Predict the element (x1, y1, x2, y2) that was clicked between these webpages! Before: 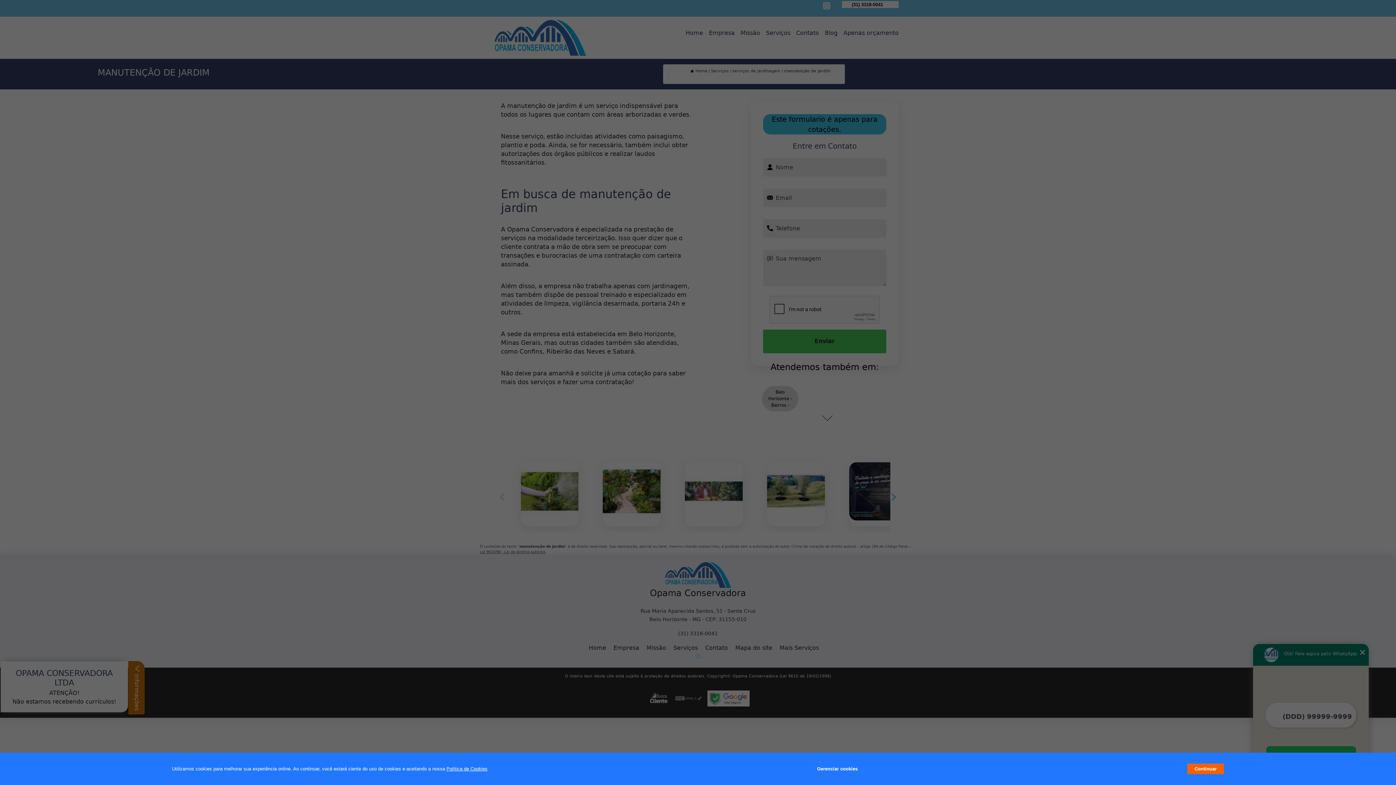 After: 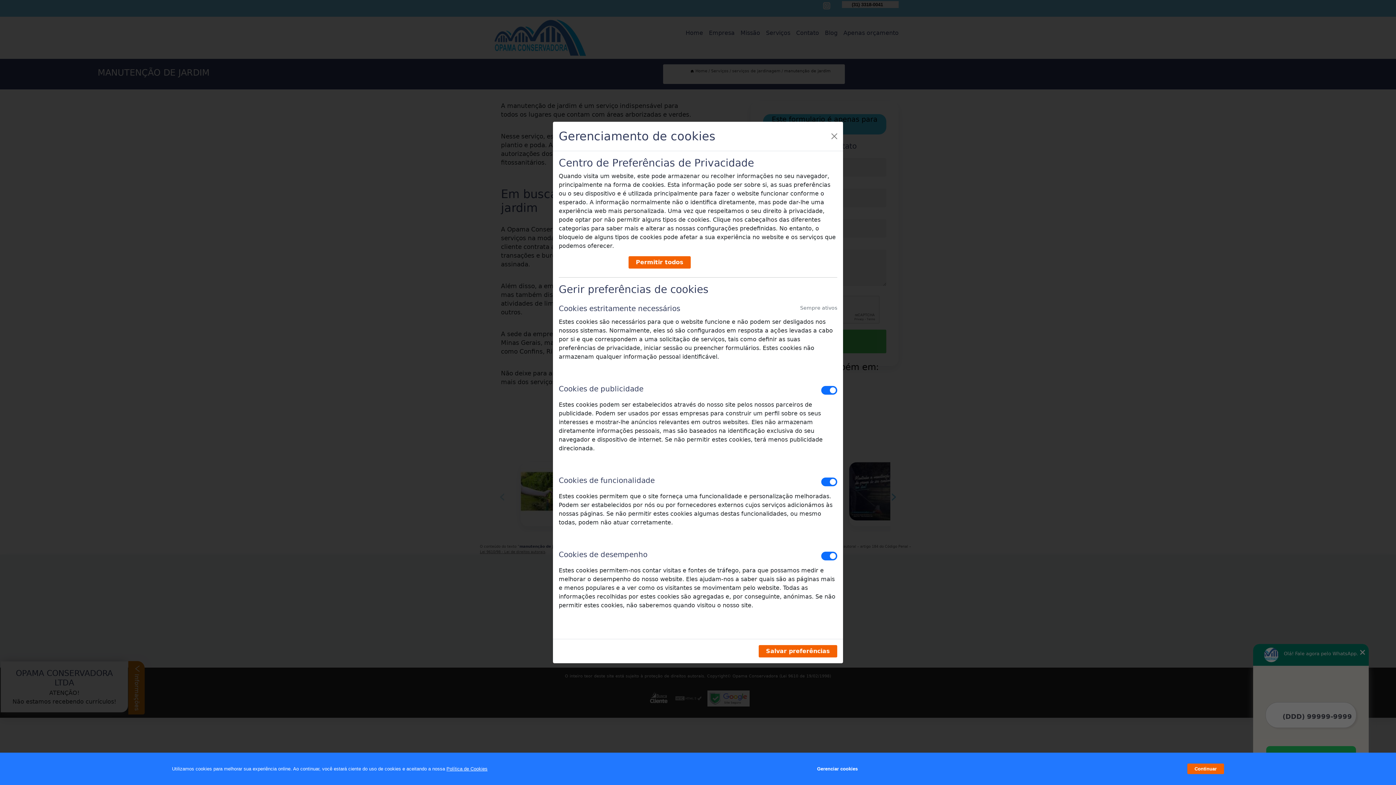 Action: bbox: (817, 762, 857, 776) label: Gerenciar cookies